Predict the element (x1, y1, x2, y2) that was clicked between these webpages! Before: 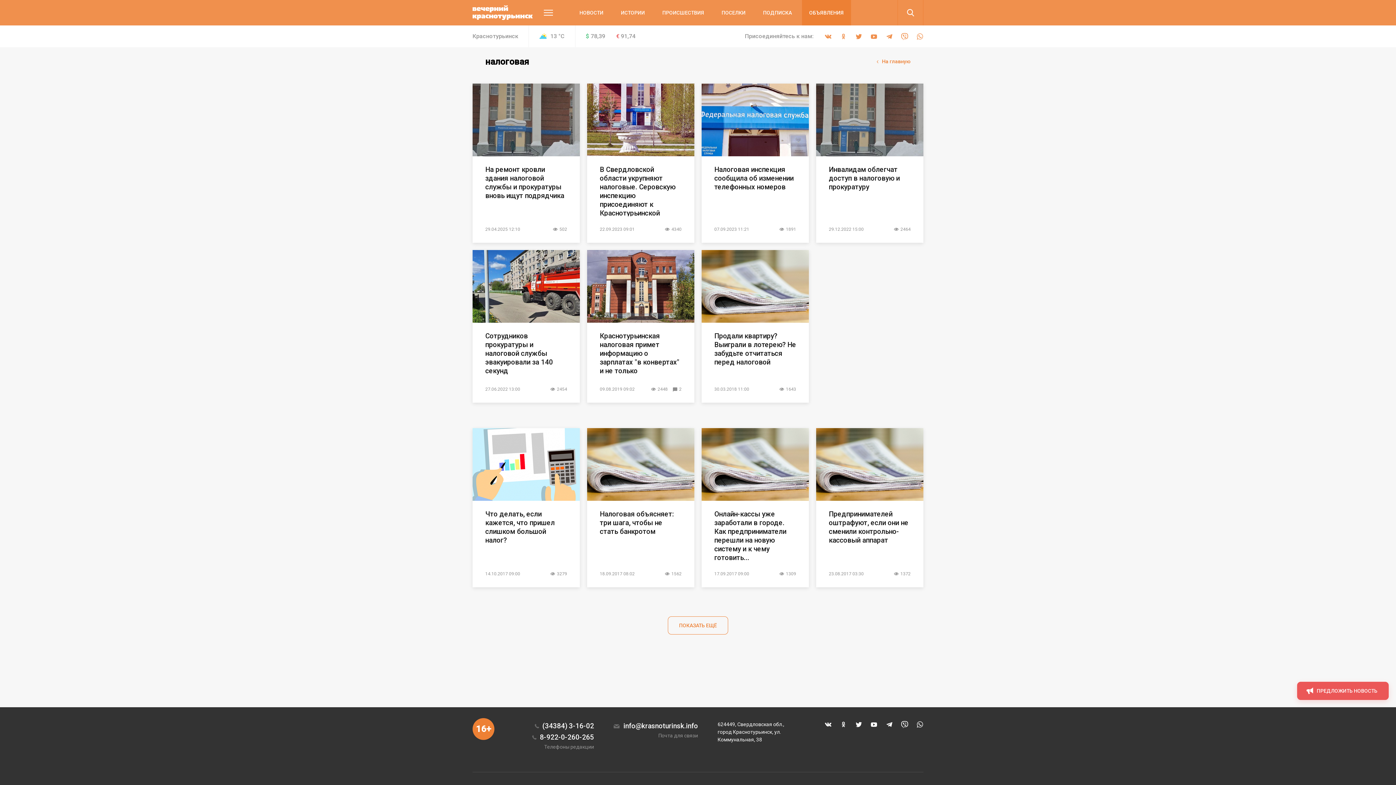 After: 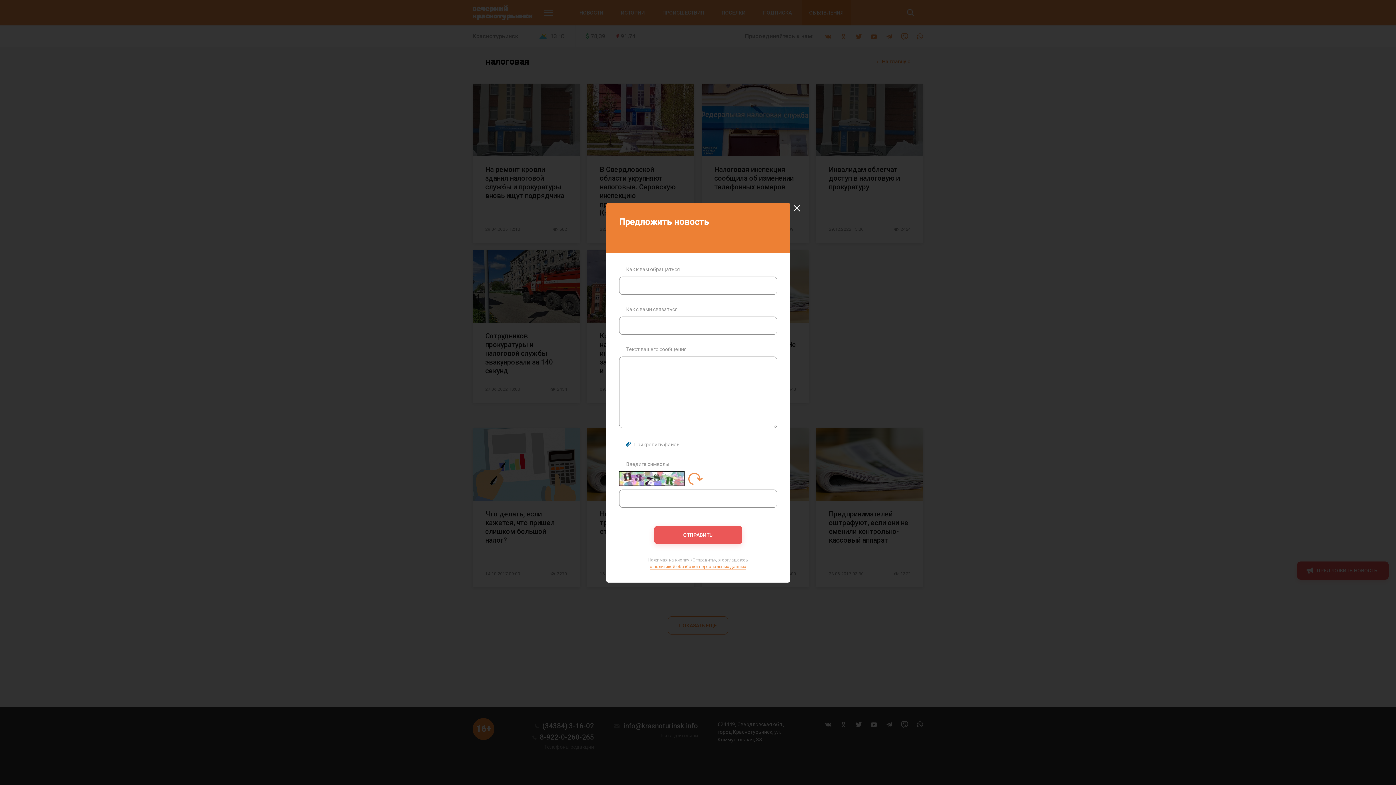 Action: bbox: (1297, 682, 1389, 700) label: ПРЕДЛОЖИТЬ НОВОСТЬ